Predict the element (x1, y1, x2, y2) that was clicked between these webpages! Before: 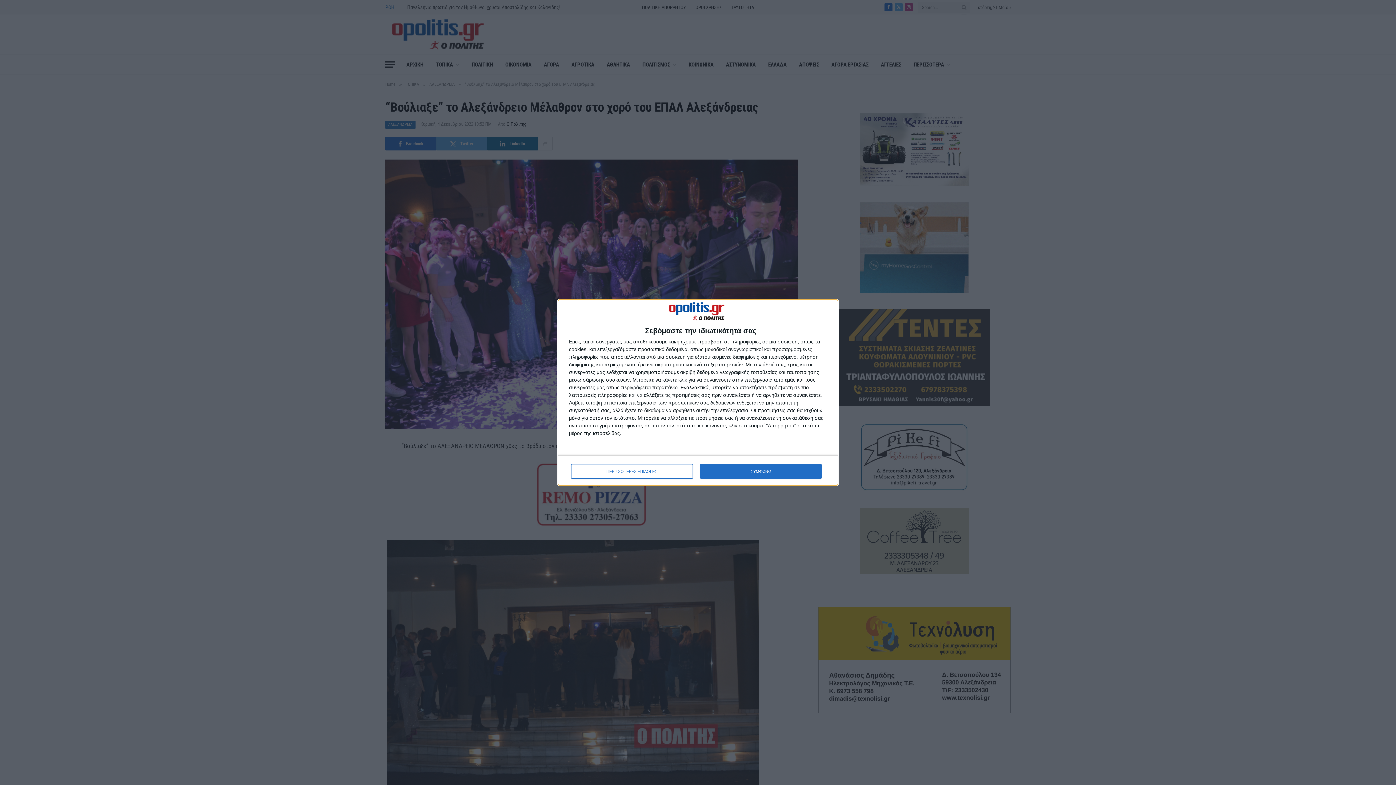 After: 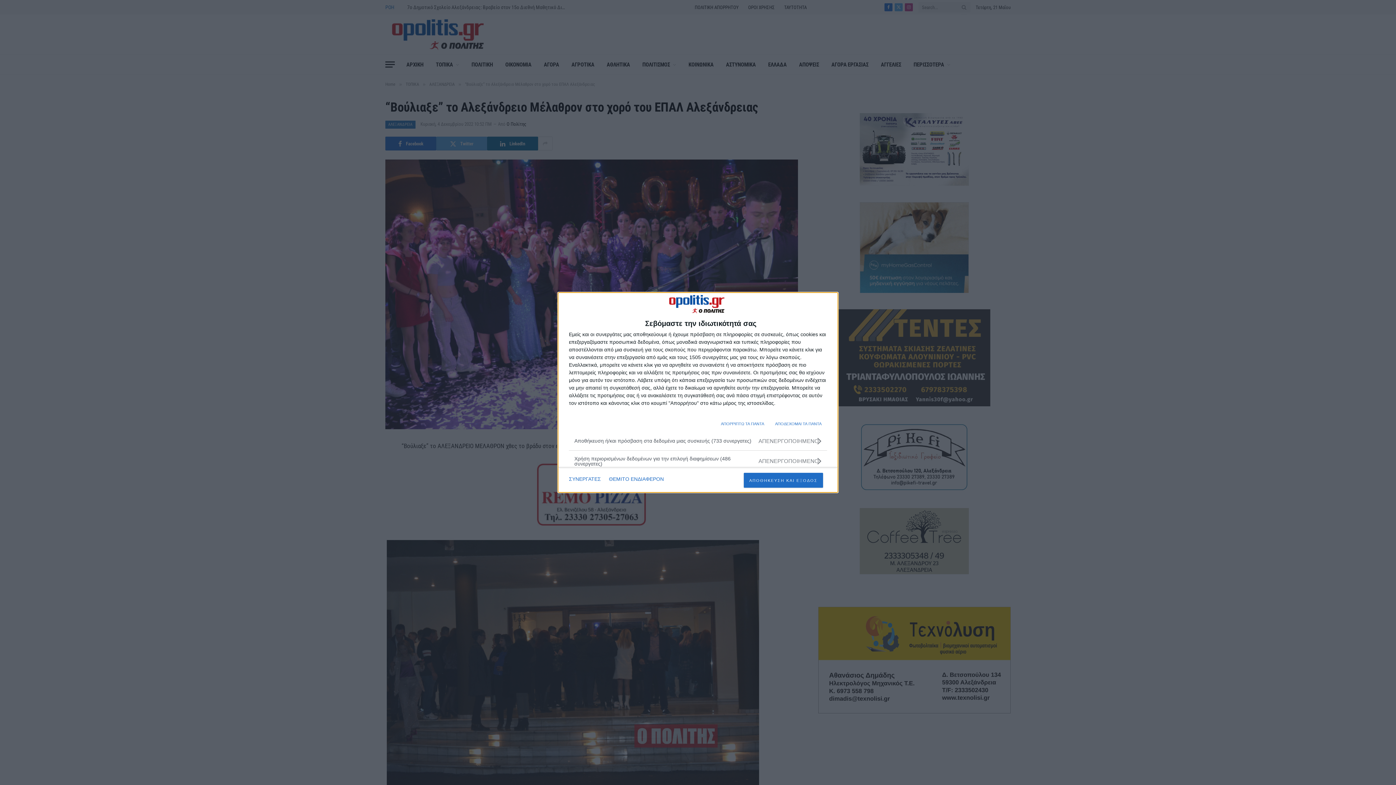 Action: bbox: (571, 464, 692, 479) label: ΠΕΡΙΣΣΟΤΕΡΕΣ ΕΠΙΛΟΓΕΣ